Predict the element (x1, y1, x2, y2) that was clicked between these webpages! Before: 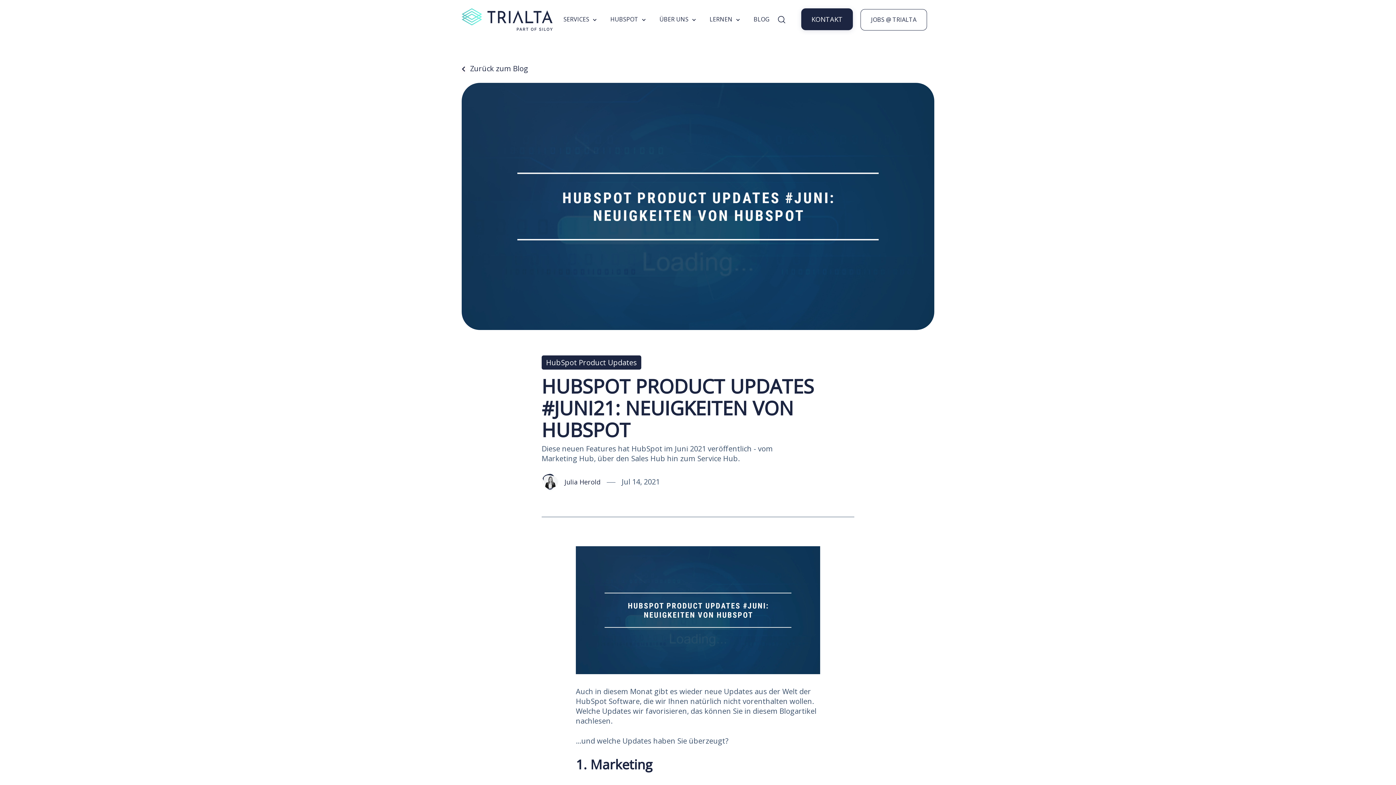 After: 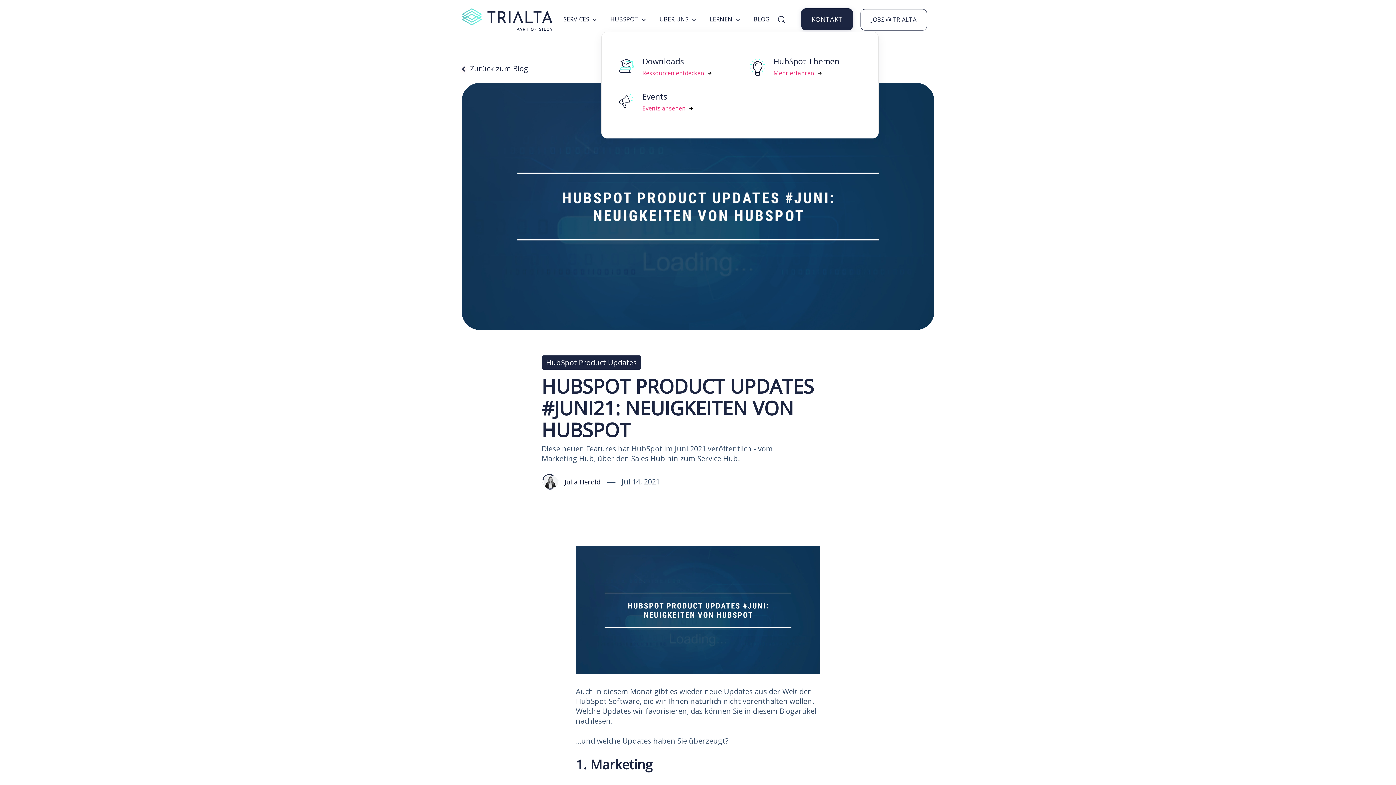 Action: bbox: (703, 7, 747, 31) label: LERNEN